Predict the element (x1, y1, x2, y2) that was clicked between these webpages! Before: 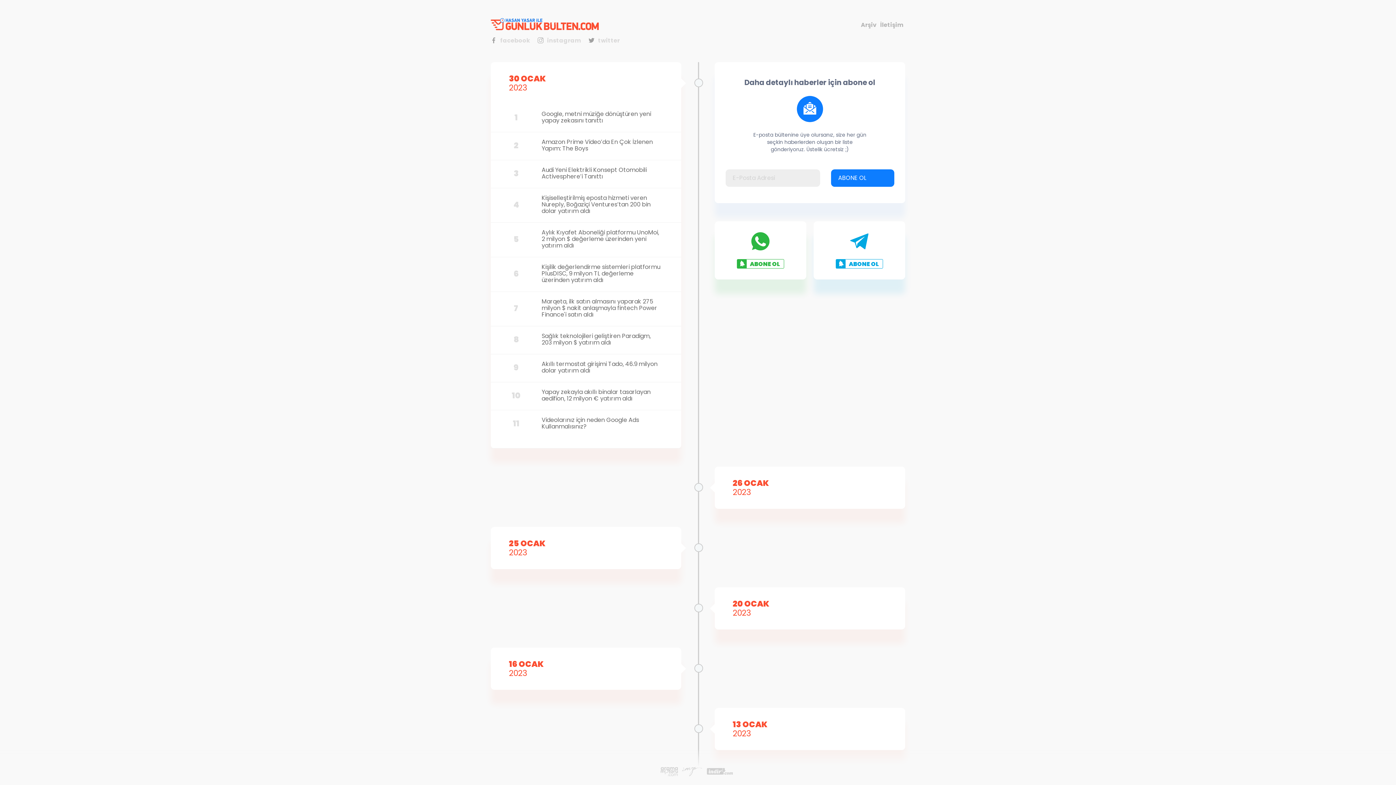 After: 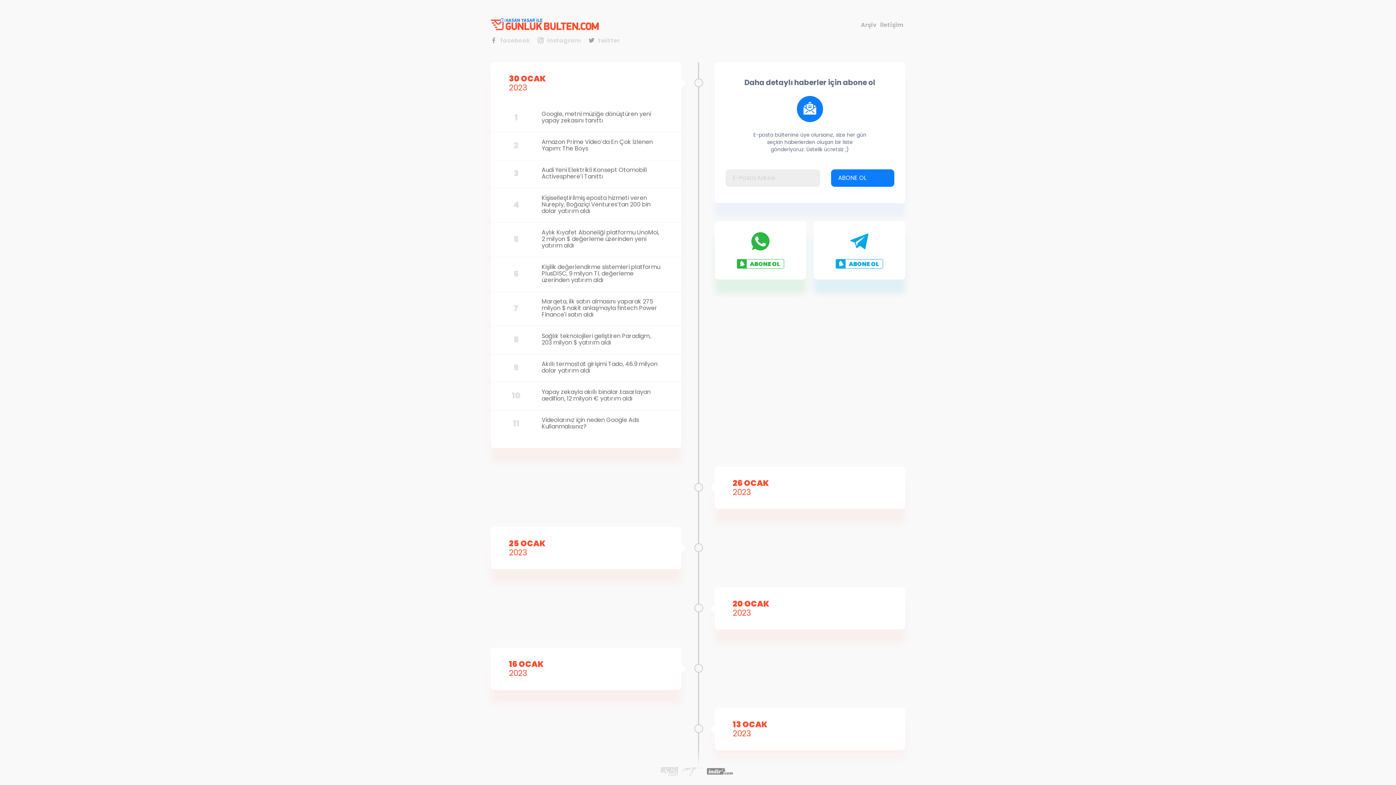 Action: bbox: (705, 767, 735, 778)